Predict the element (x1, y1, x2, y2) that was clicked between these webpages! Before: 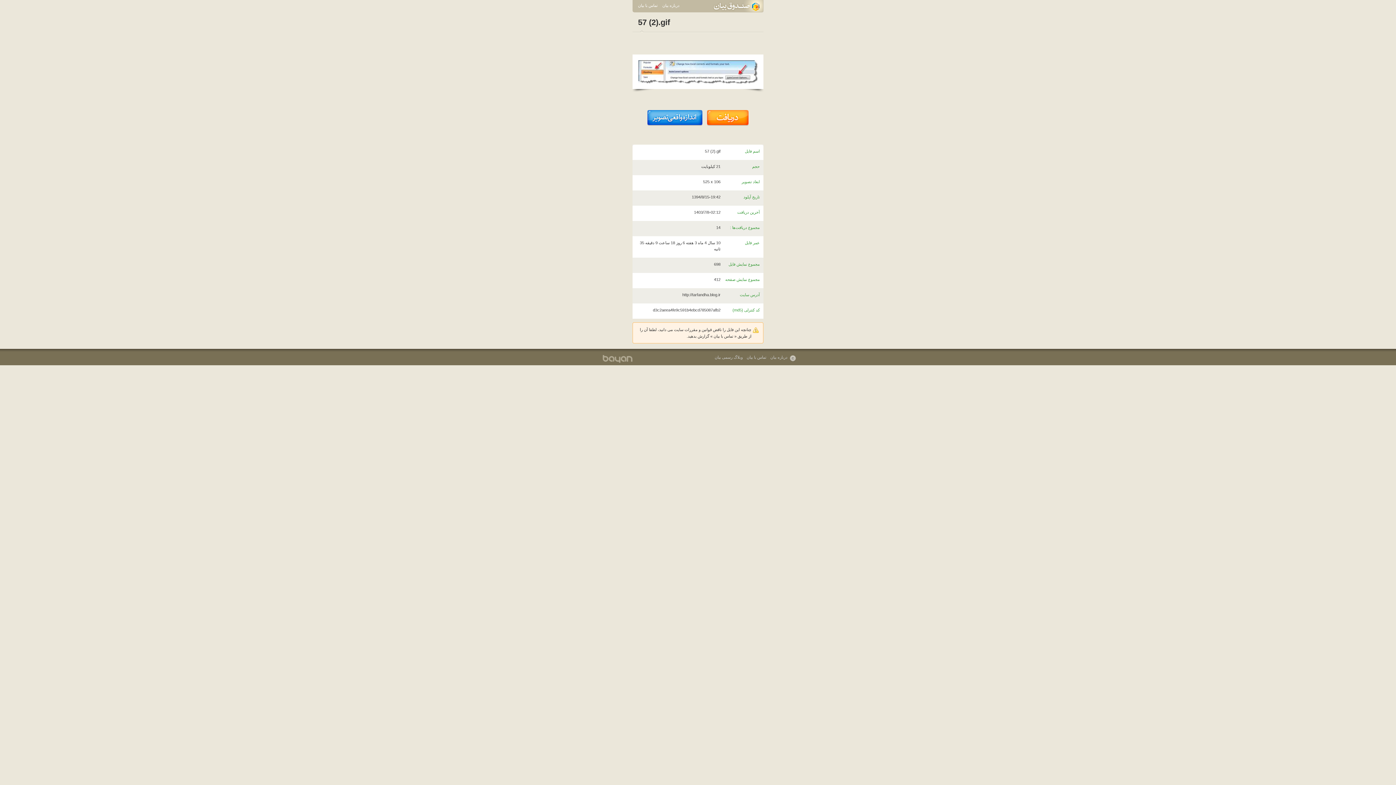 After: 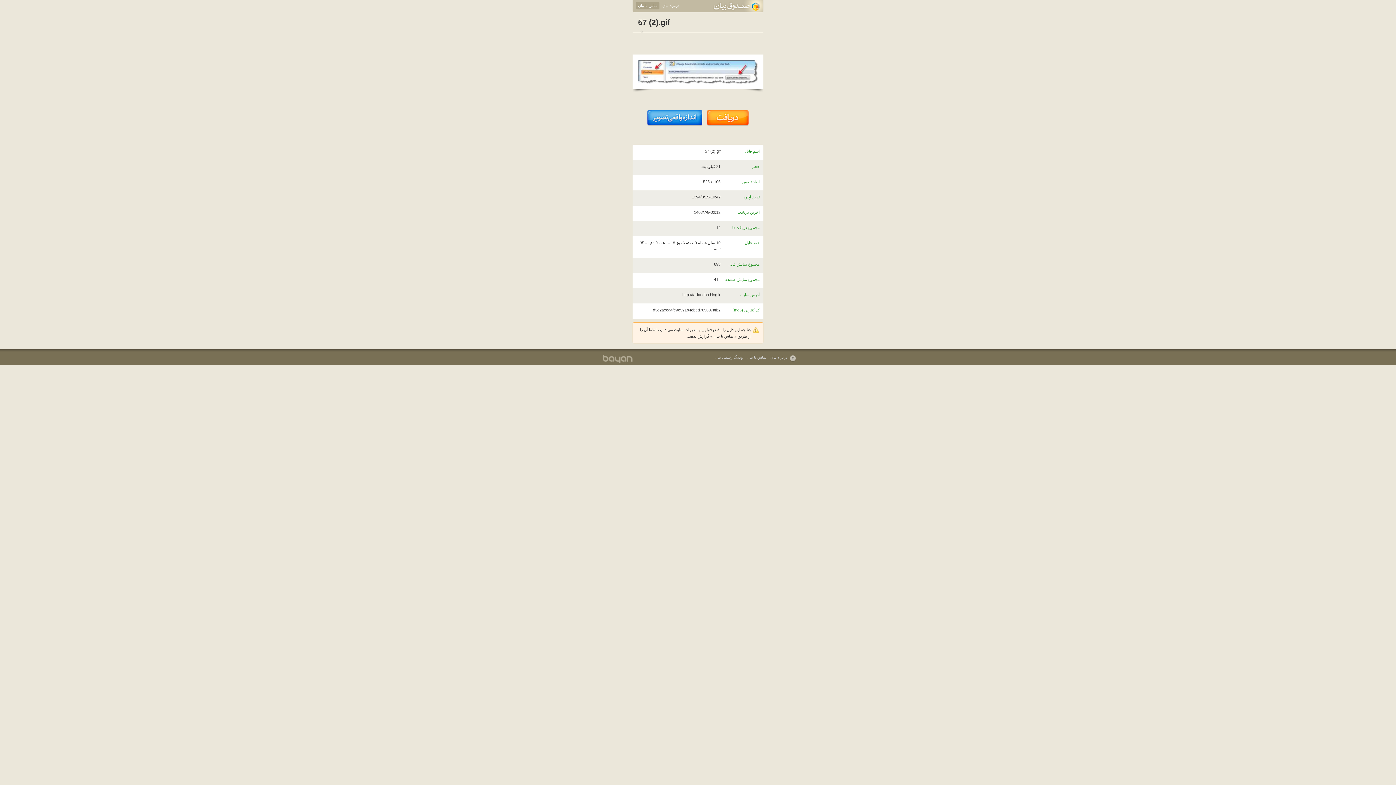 Action: label: تماس با بیان bbox: (636, 1, 659, 9)